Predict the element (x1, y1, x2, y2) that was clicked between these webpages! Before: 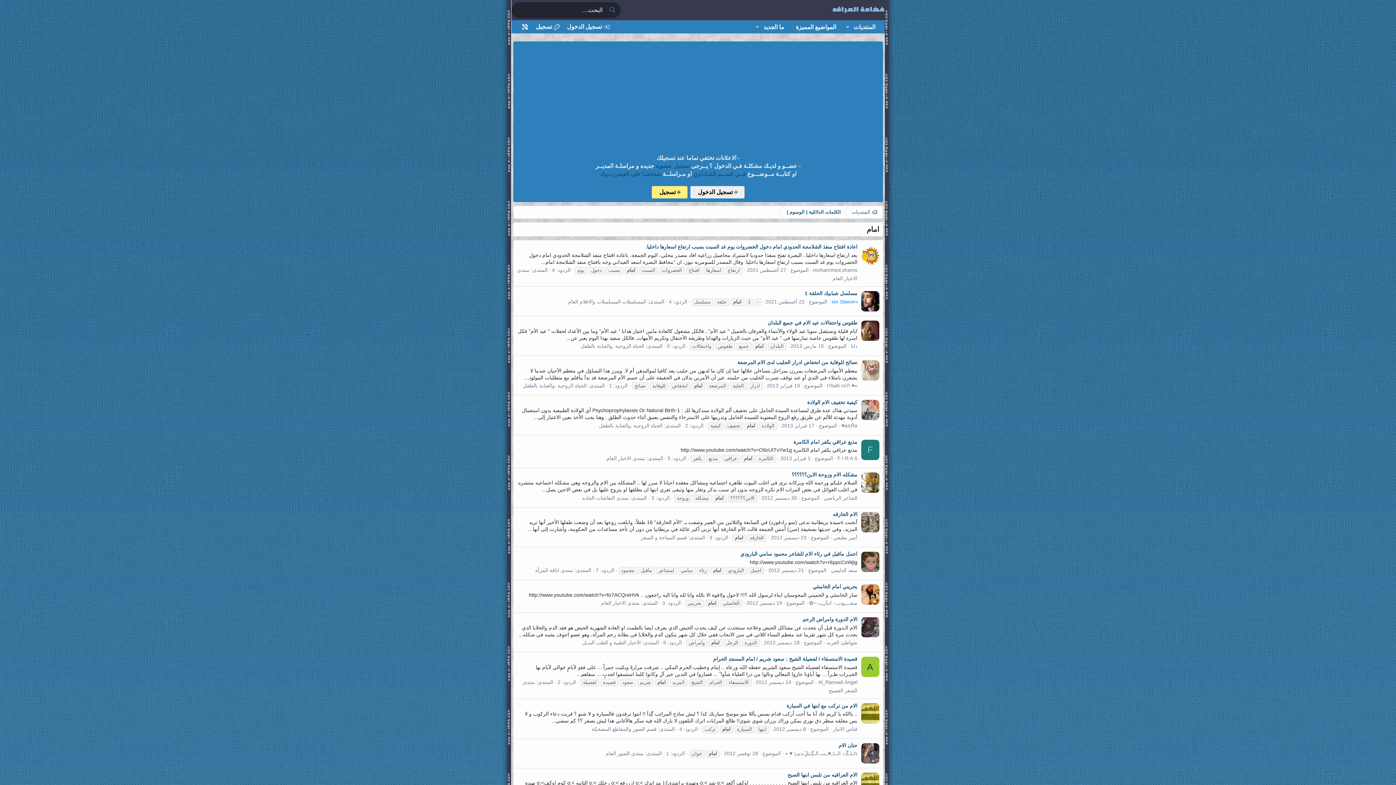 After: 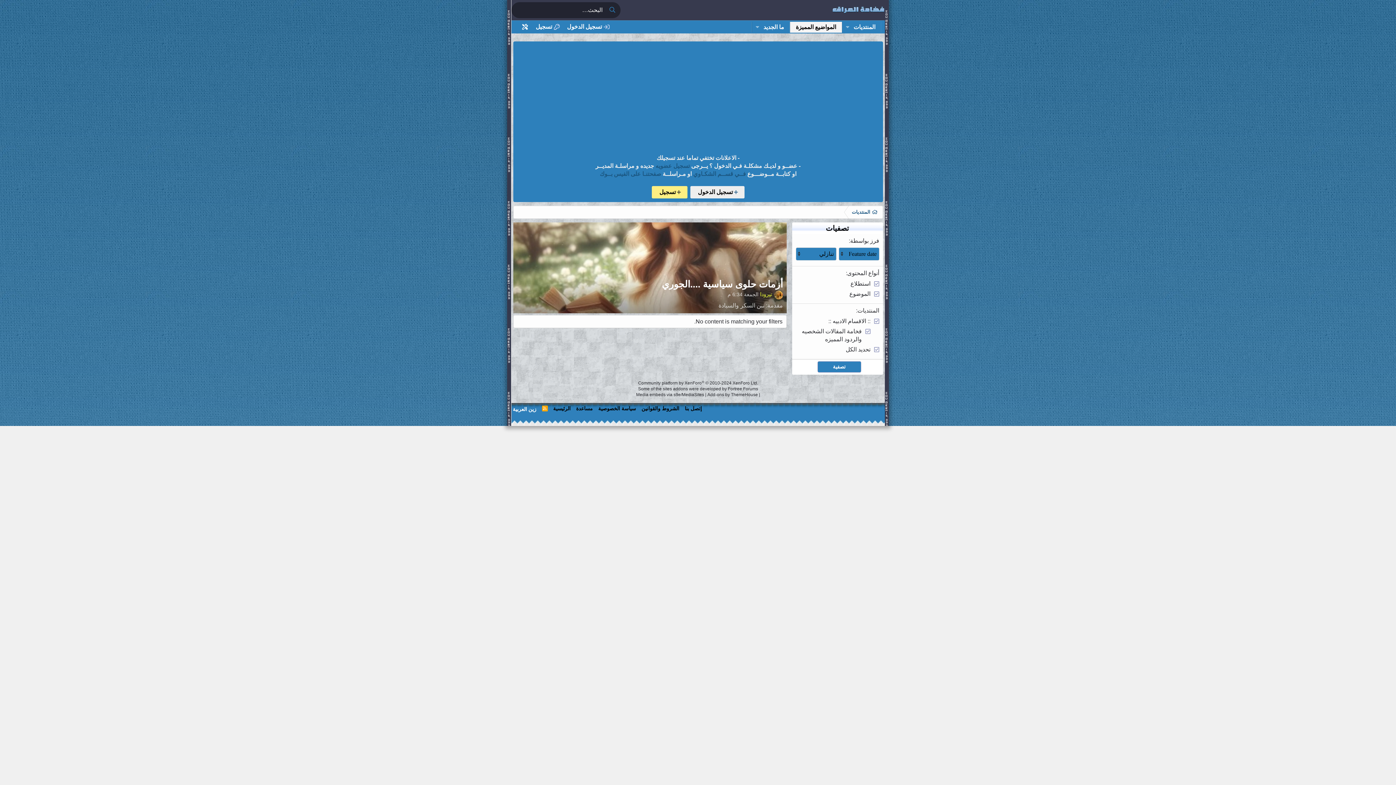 Action: label: المواضيع المميزة bbox: (790, 21, 841, 32)